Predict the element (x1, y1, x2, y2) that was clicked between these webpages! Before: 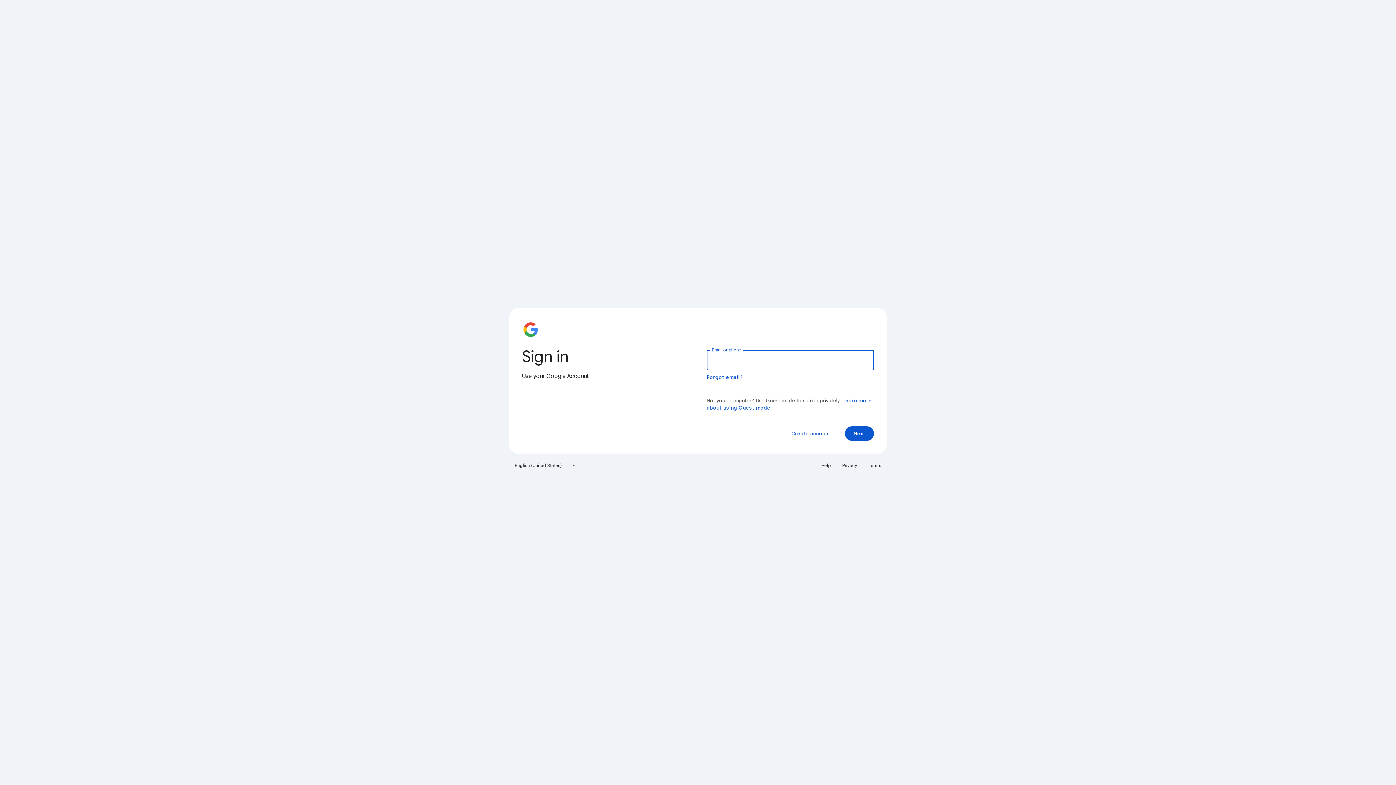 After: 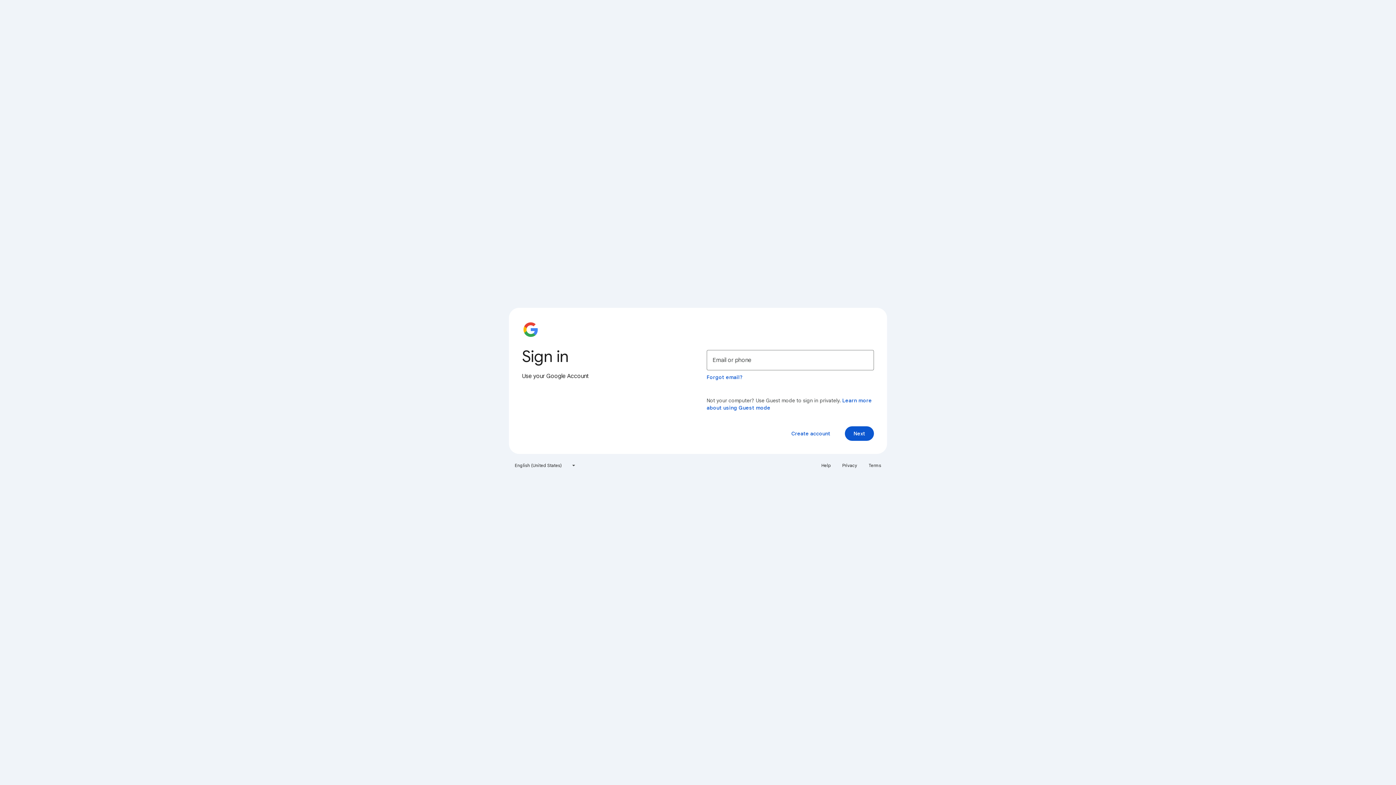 Action: label: Help bbox: (817, 460, 835, 471)